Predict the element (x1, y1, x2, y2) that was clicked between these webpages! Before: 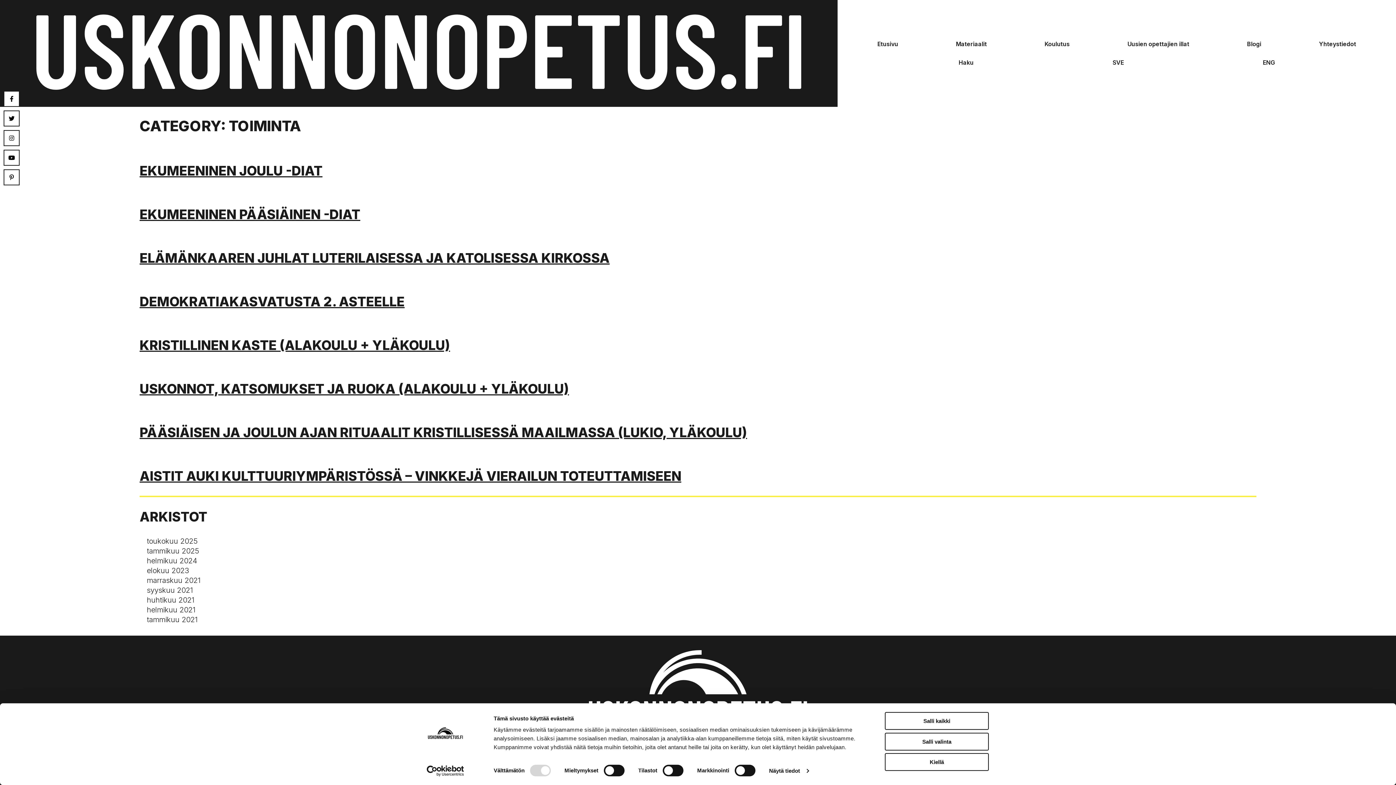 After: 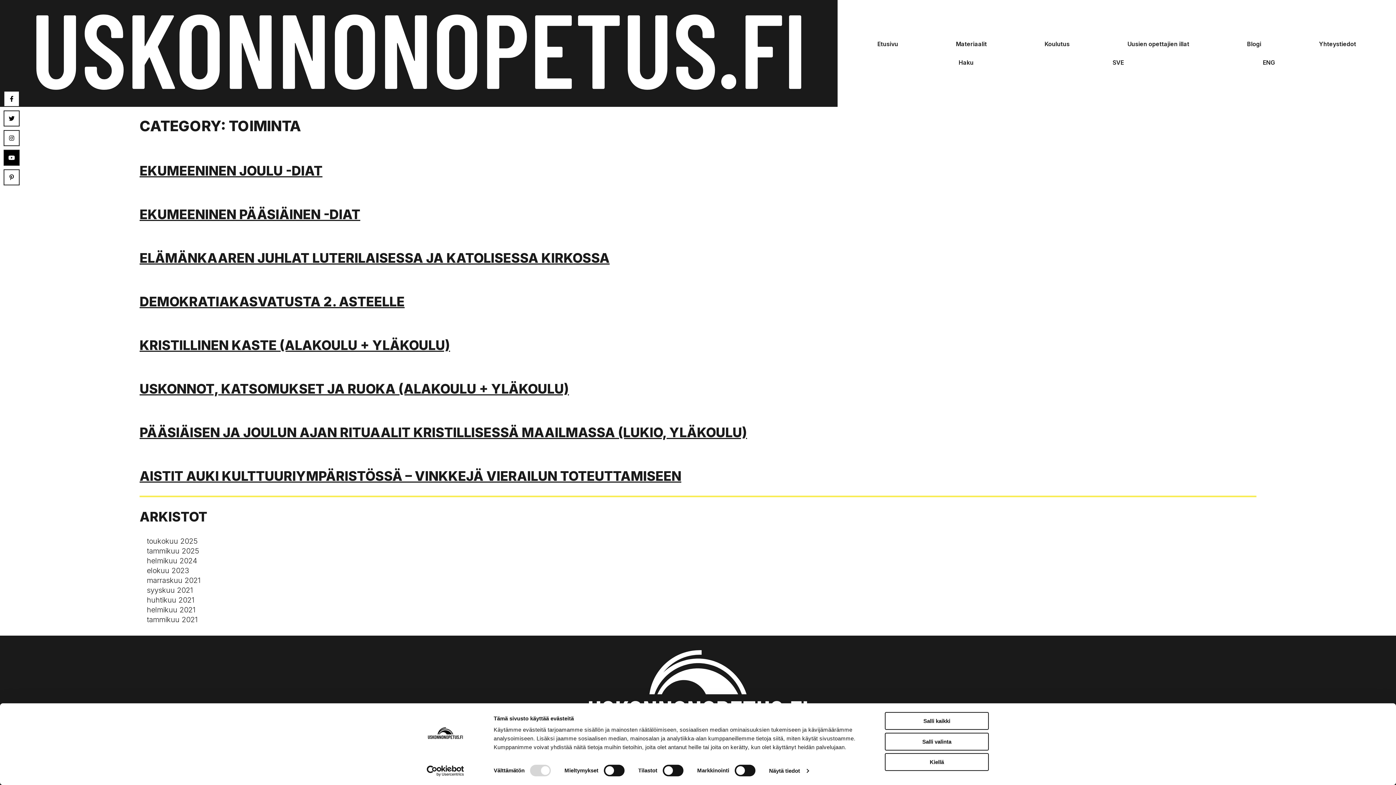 Action: bbox: (4, 150, 18, 165)